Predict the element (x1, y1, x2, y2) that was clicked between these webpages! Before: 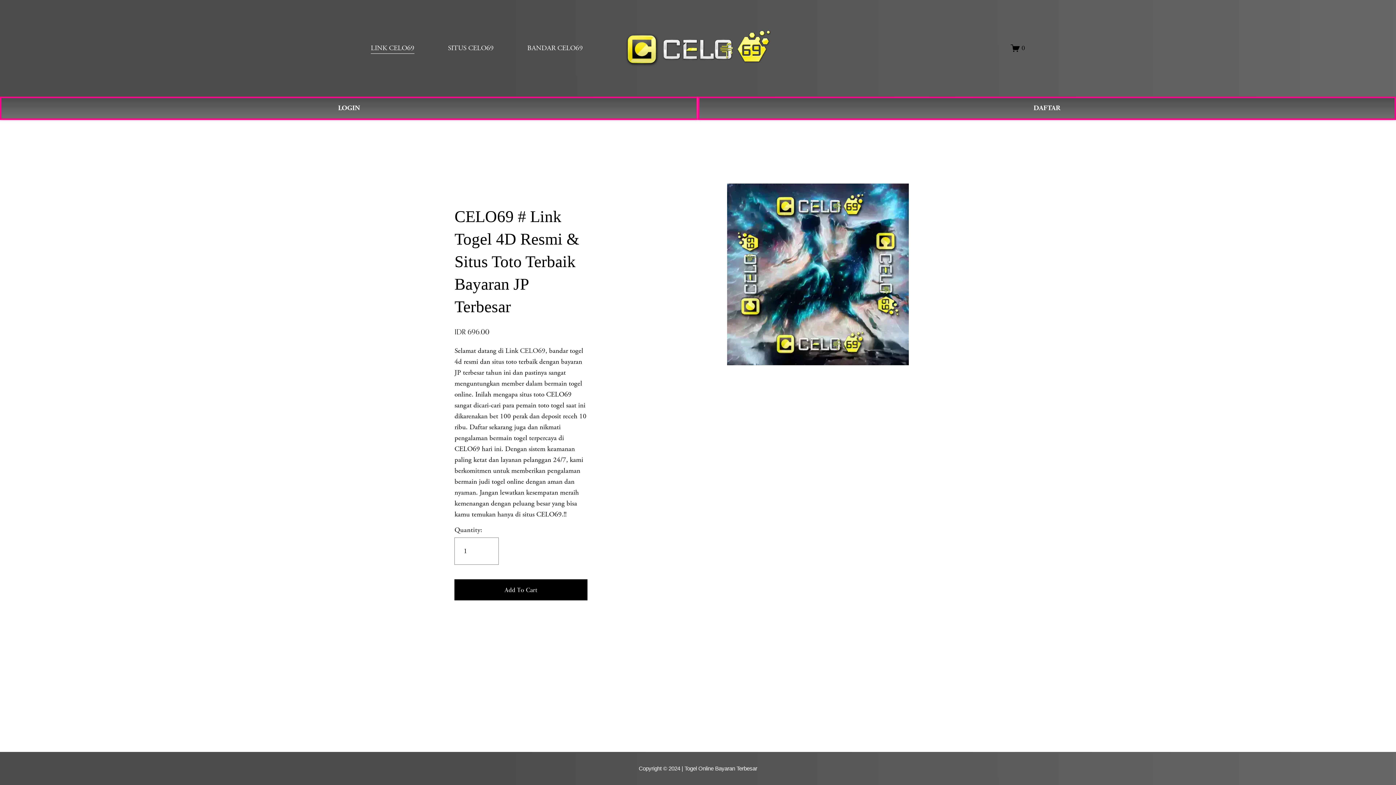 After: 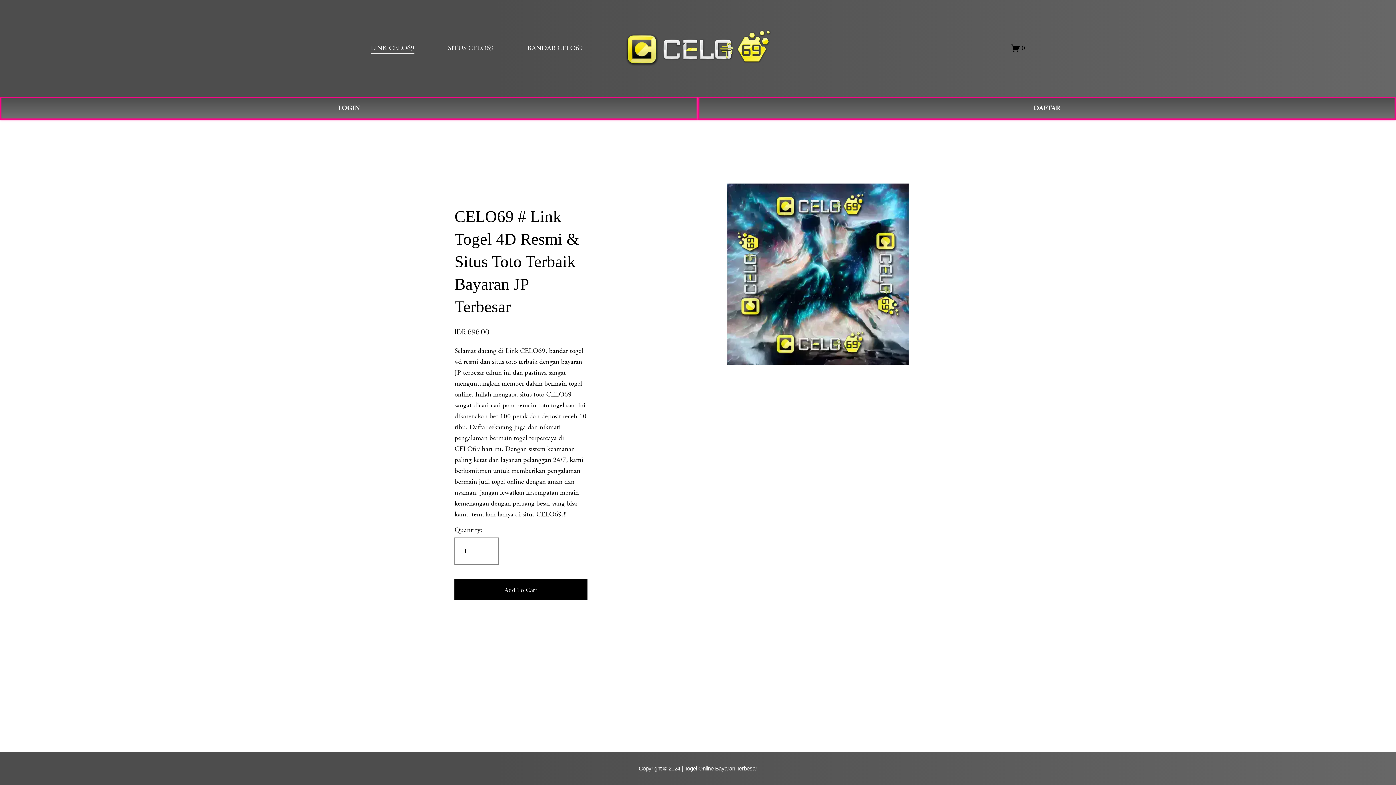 Action: bbox: (448, 42, 493, 54) label: SITUS CELO69